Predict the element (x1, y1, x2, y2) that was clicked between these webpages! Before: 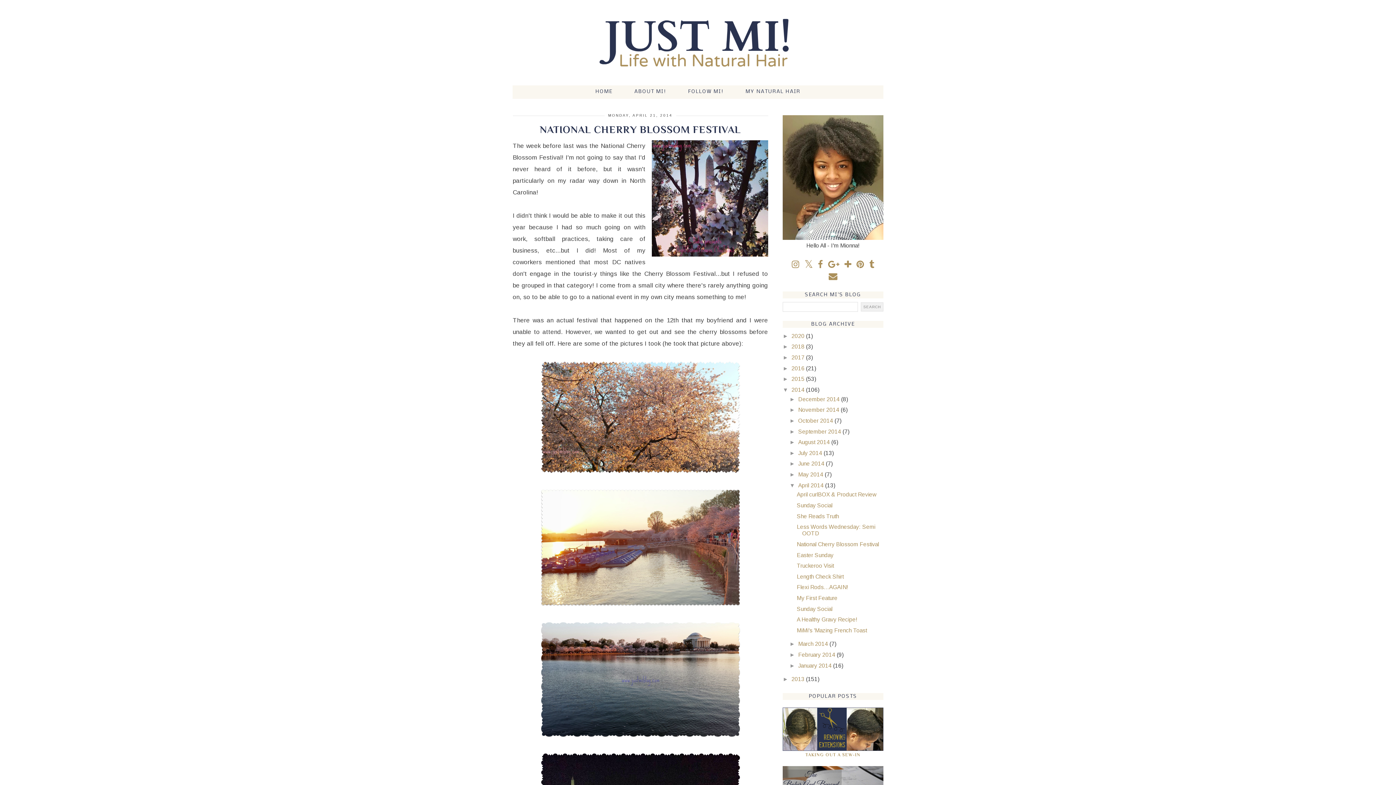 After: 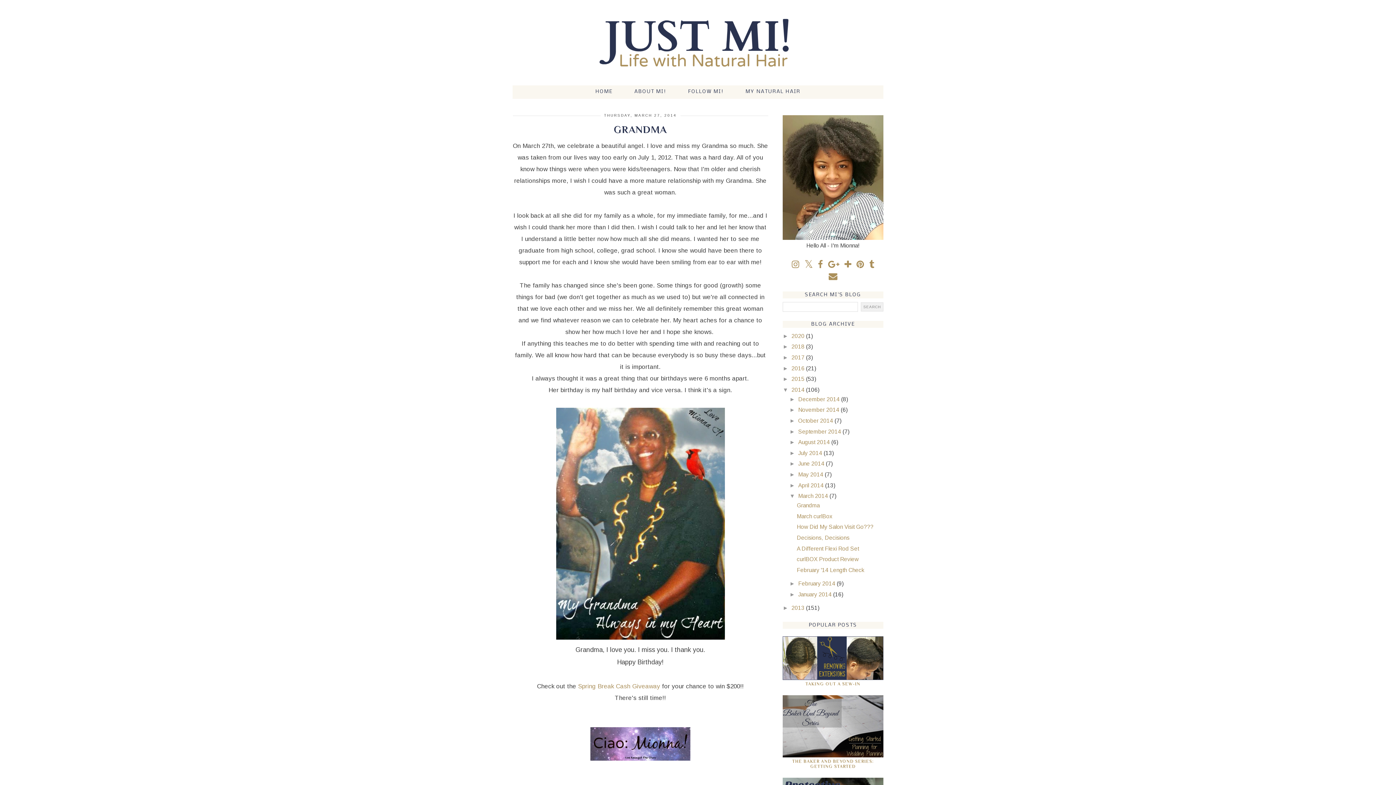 Action: bbox: (798, 641, 829, 647) label: March 2014 